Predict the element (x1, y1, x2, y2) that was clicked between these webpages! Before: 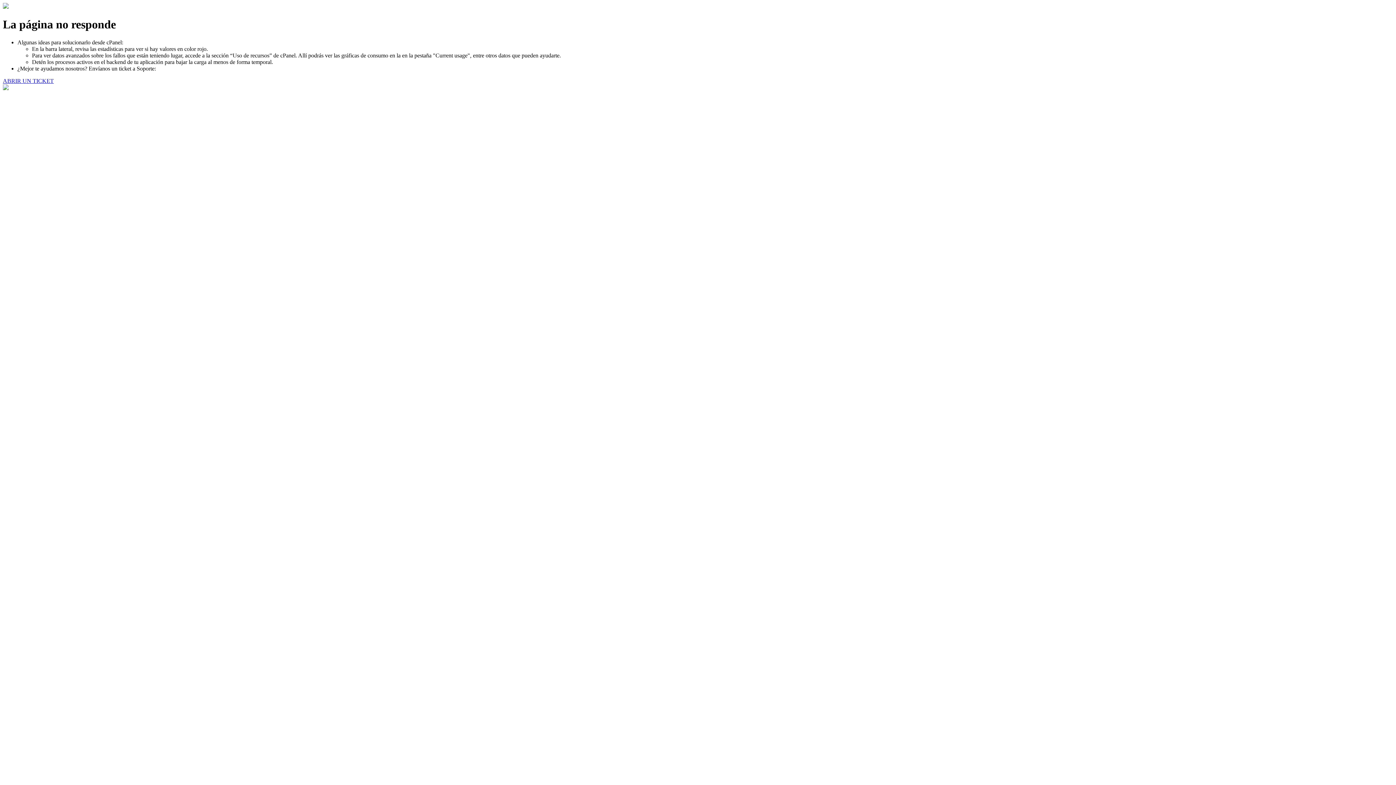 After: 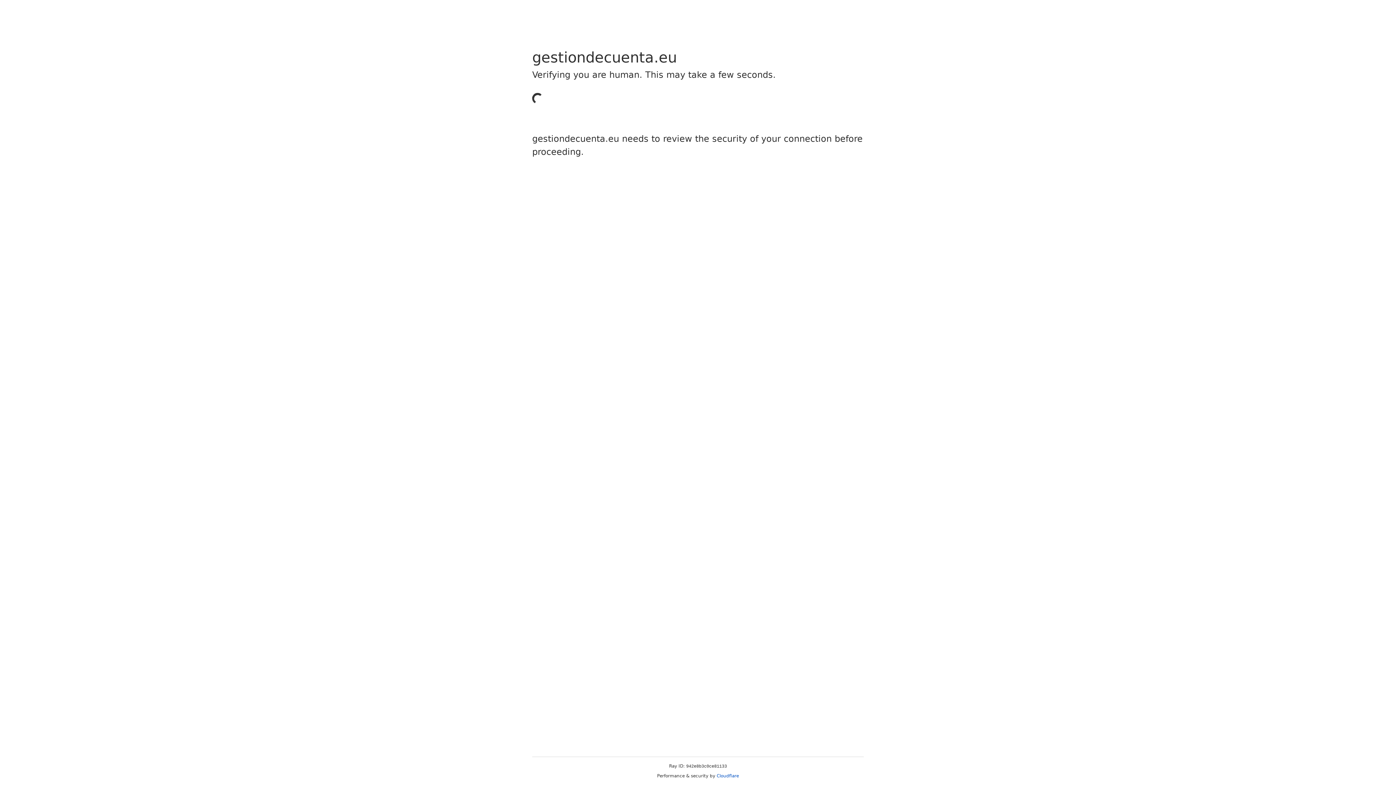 Action: label: ABRIR UN TICKET bbox: (2, 77, 53, 83)